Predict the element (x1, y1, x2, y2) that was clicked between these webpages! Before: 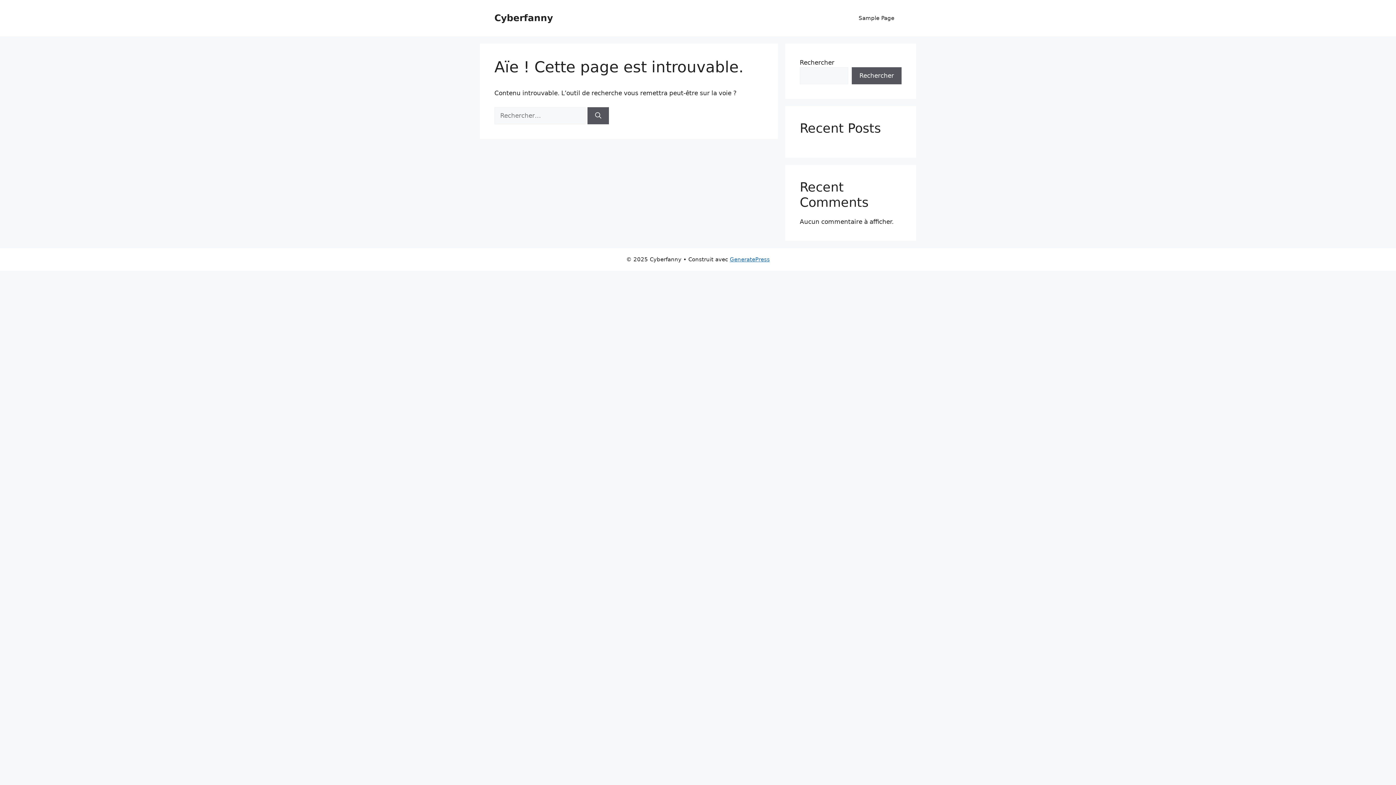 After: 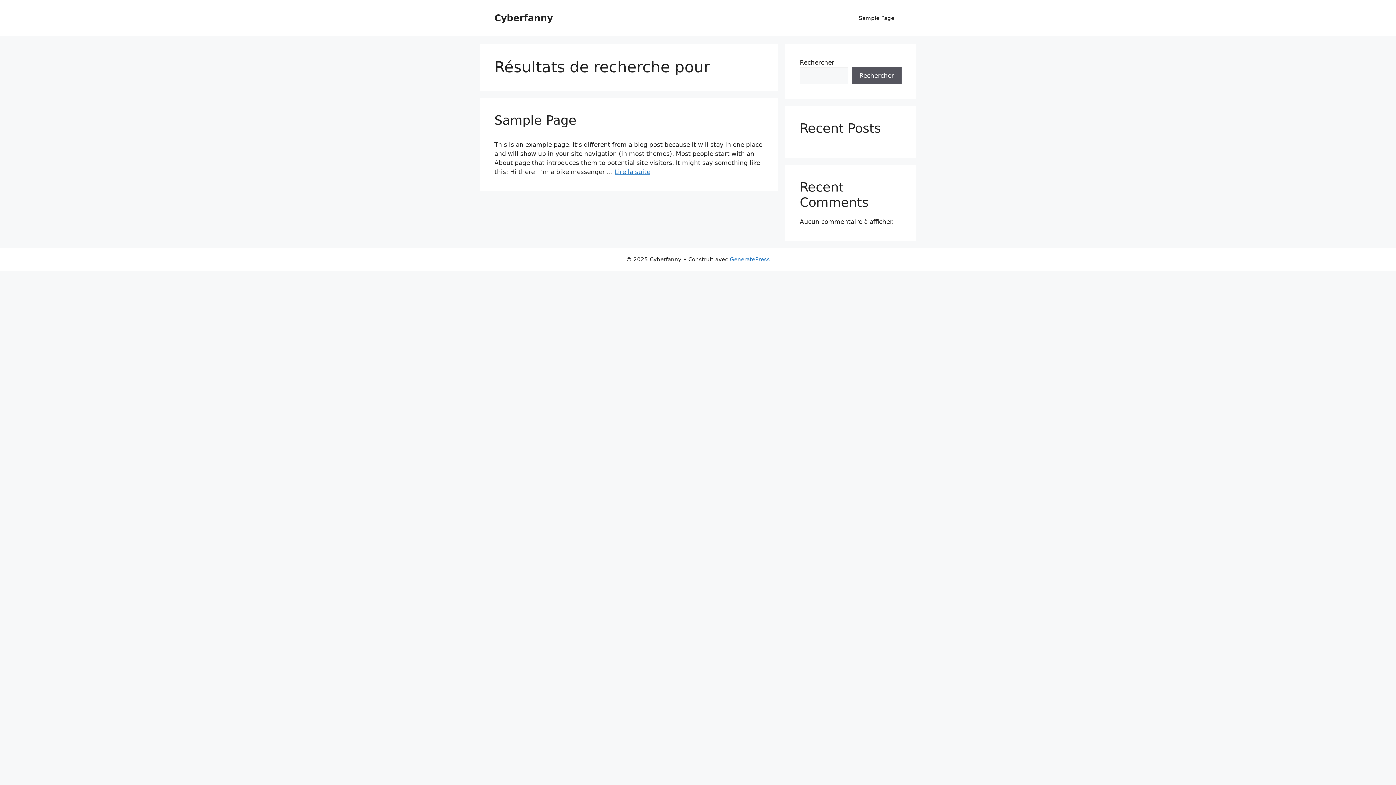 Action: label: Rechercher bbox: (587, 107, 609, 124)